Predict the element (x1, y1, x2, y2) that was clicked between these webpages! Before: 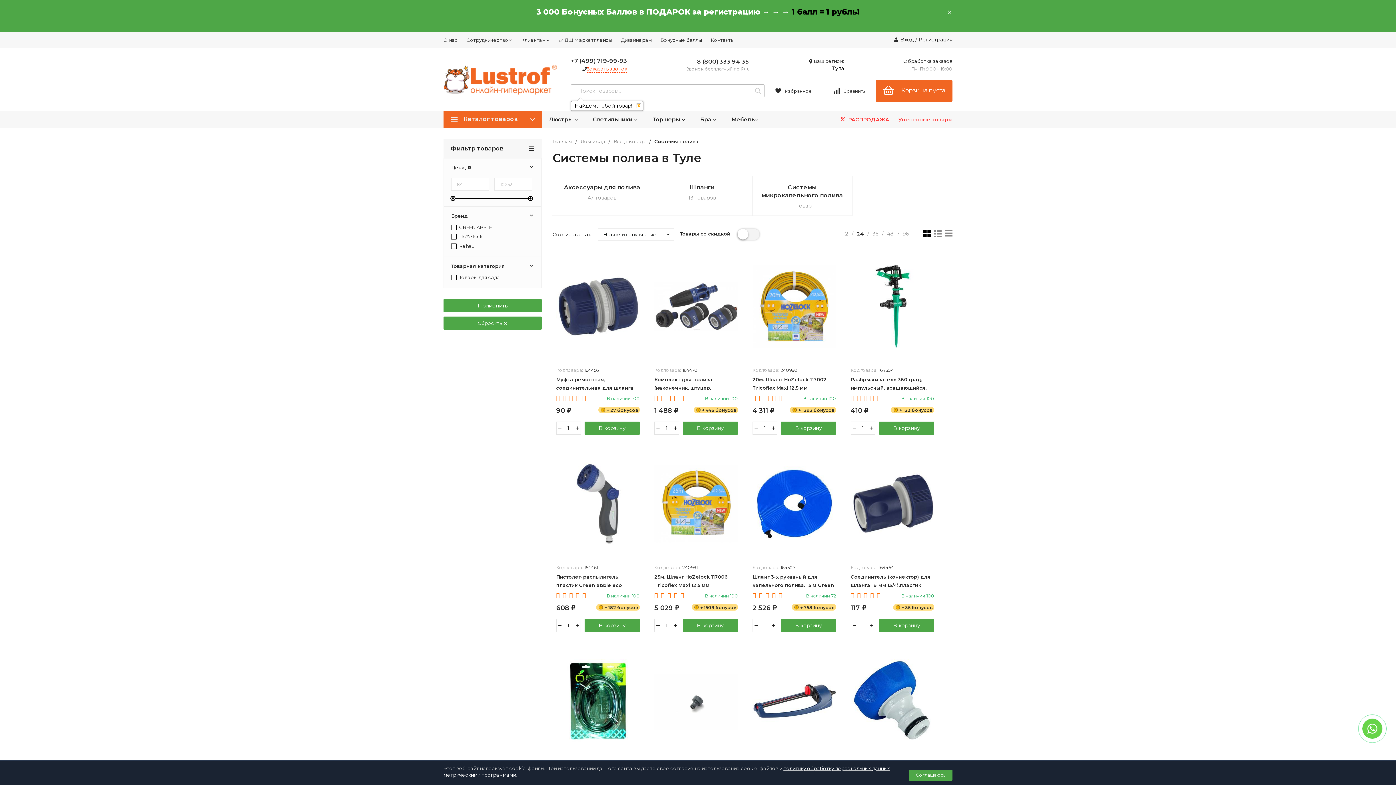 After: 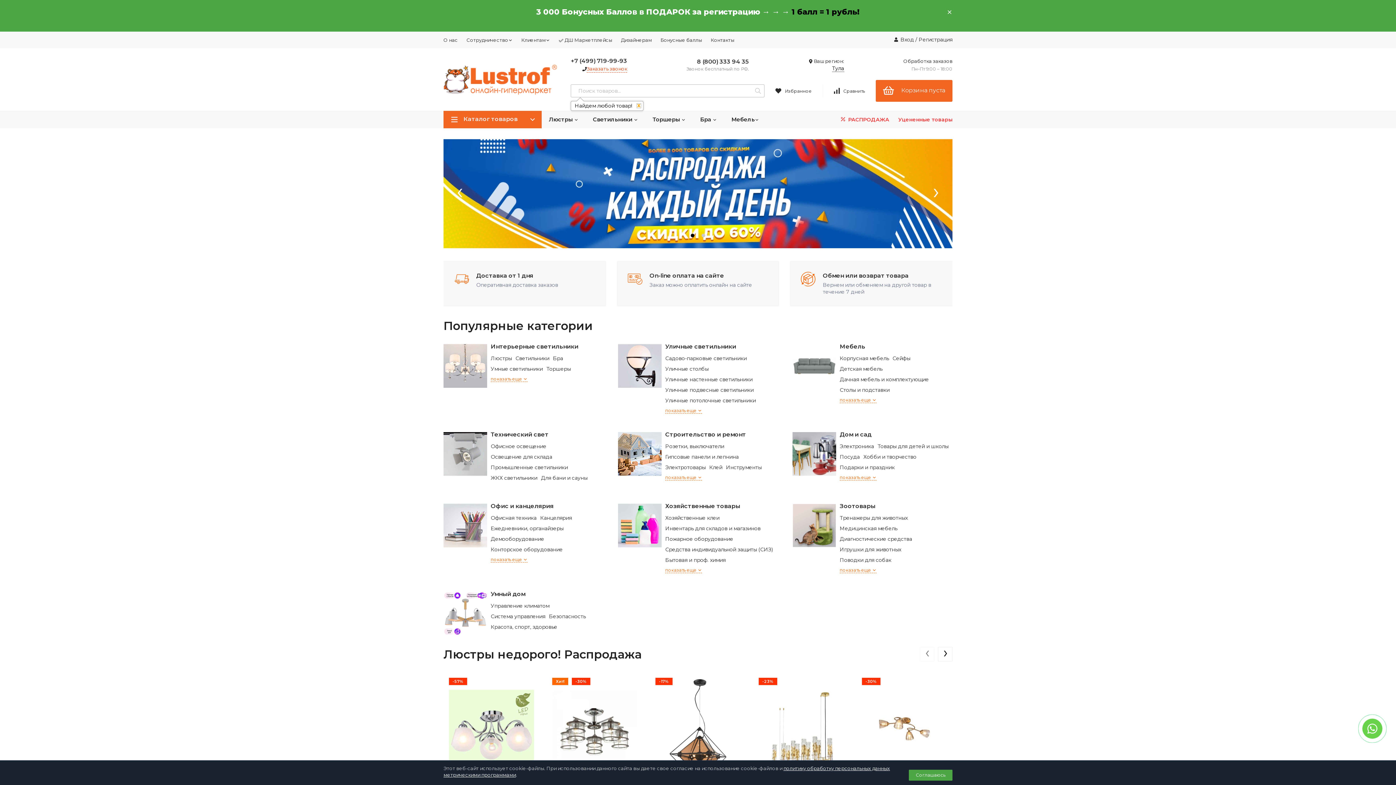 Action: label: Главная bbox: (552, 139, 572, 144)